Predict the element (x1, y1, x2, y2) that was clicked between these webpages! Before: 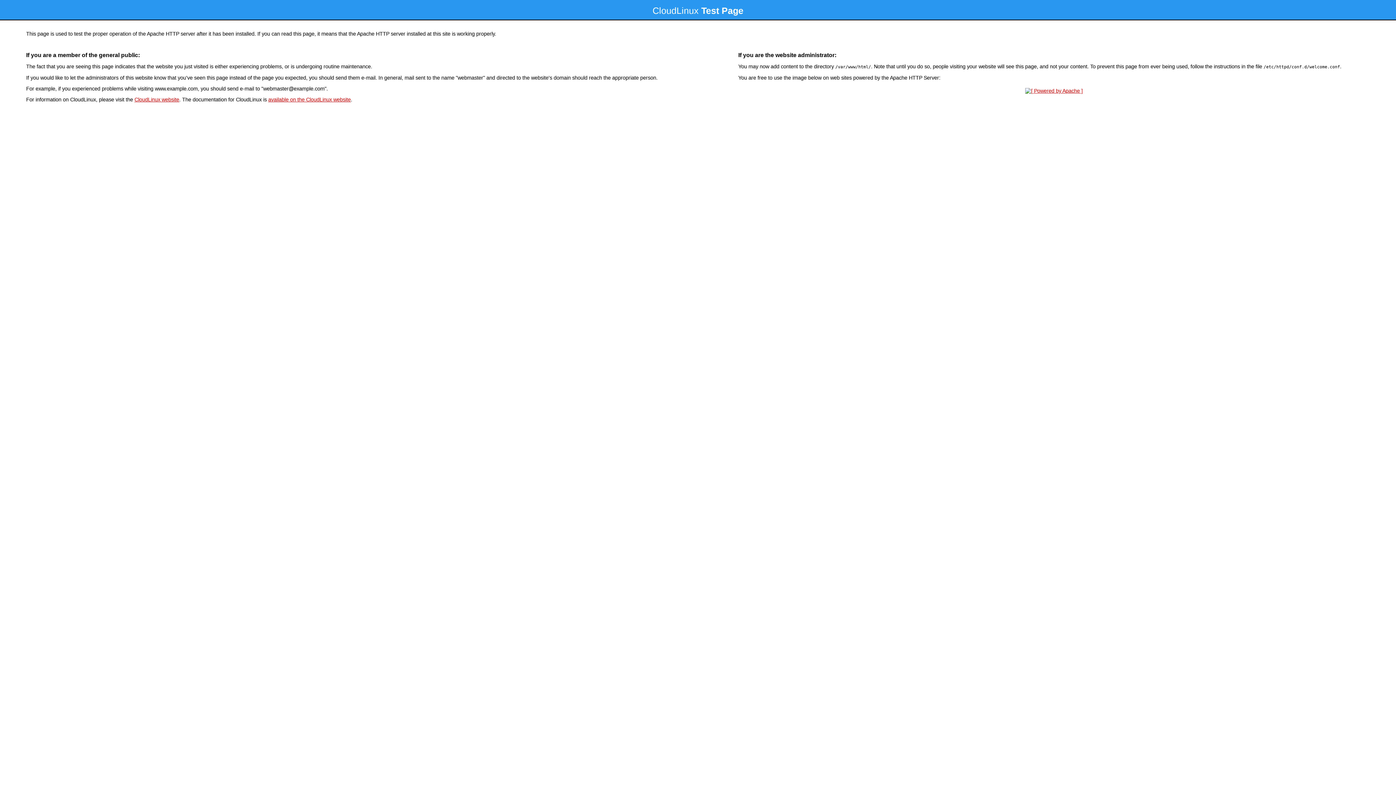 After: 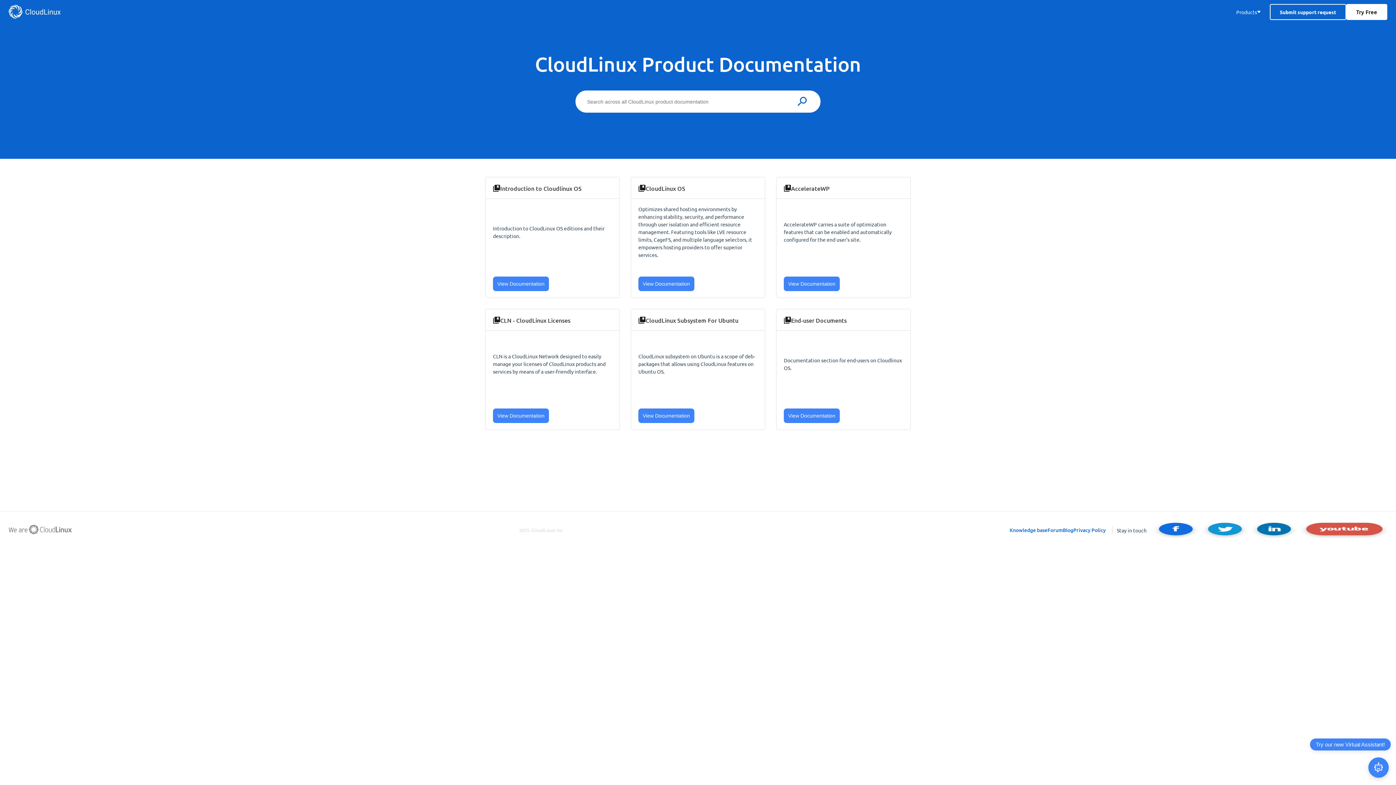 Action: bbox: (268, 96, 350, 102) label: available on the CloudLinux website